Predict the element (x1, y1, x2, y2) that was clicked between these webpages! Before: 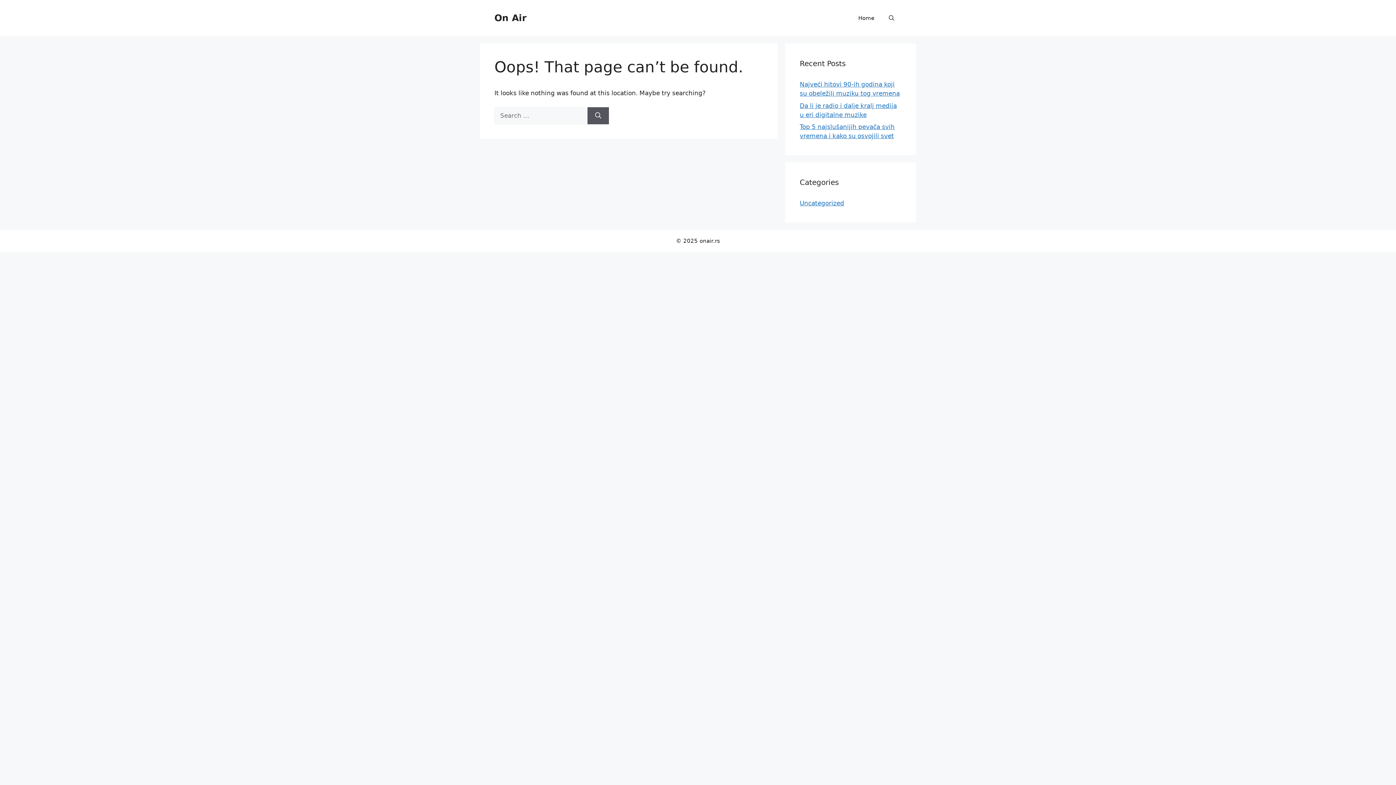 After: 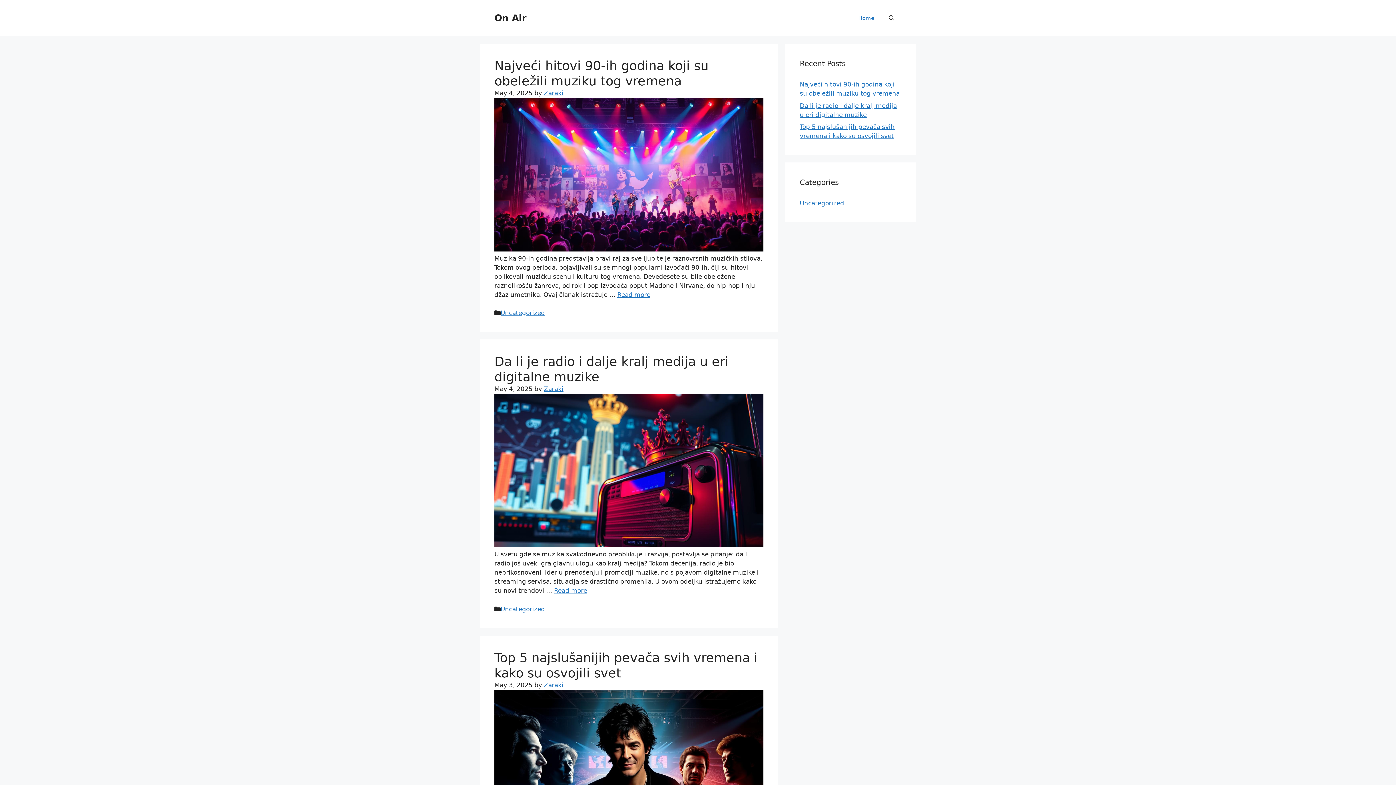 Action: bbox: (851, 7, 881, 29) label: Home